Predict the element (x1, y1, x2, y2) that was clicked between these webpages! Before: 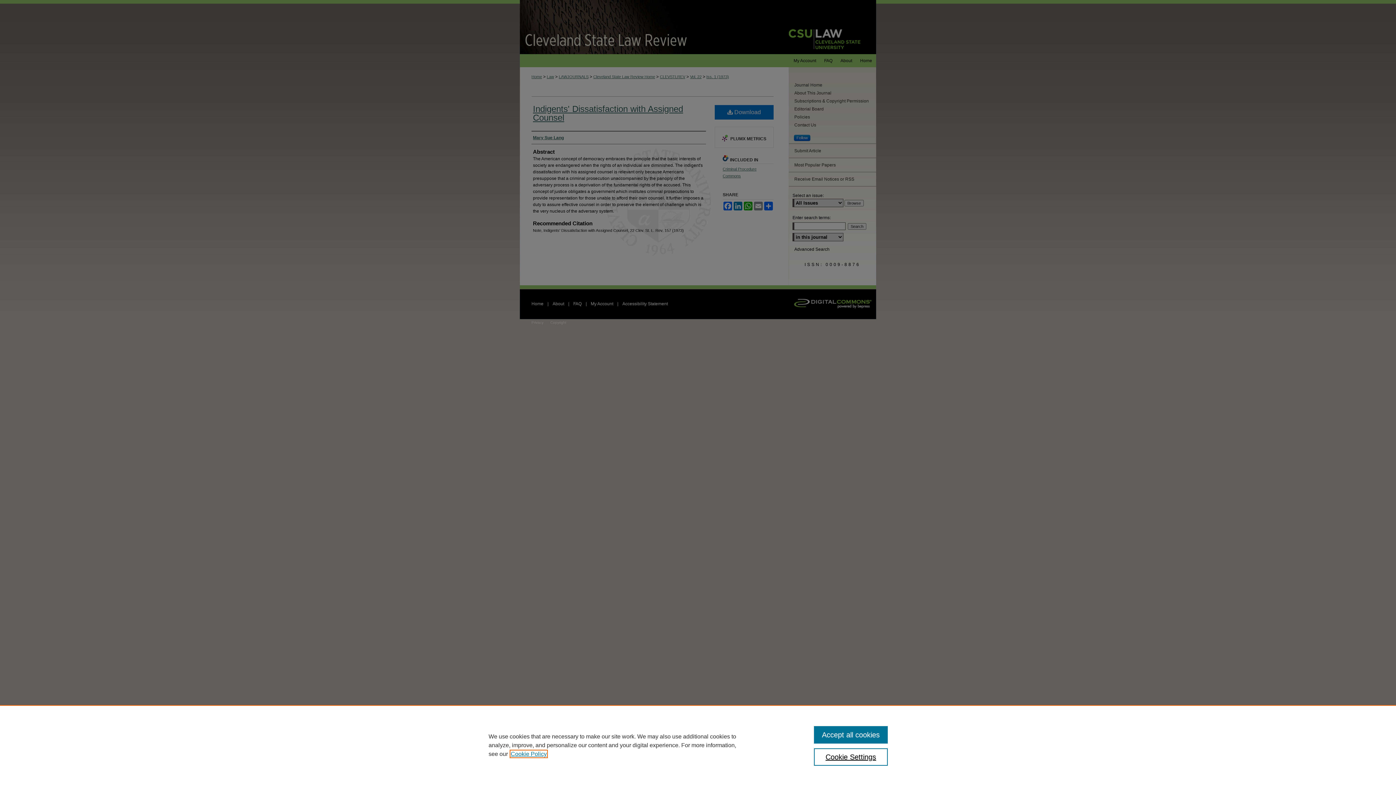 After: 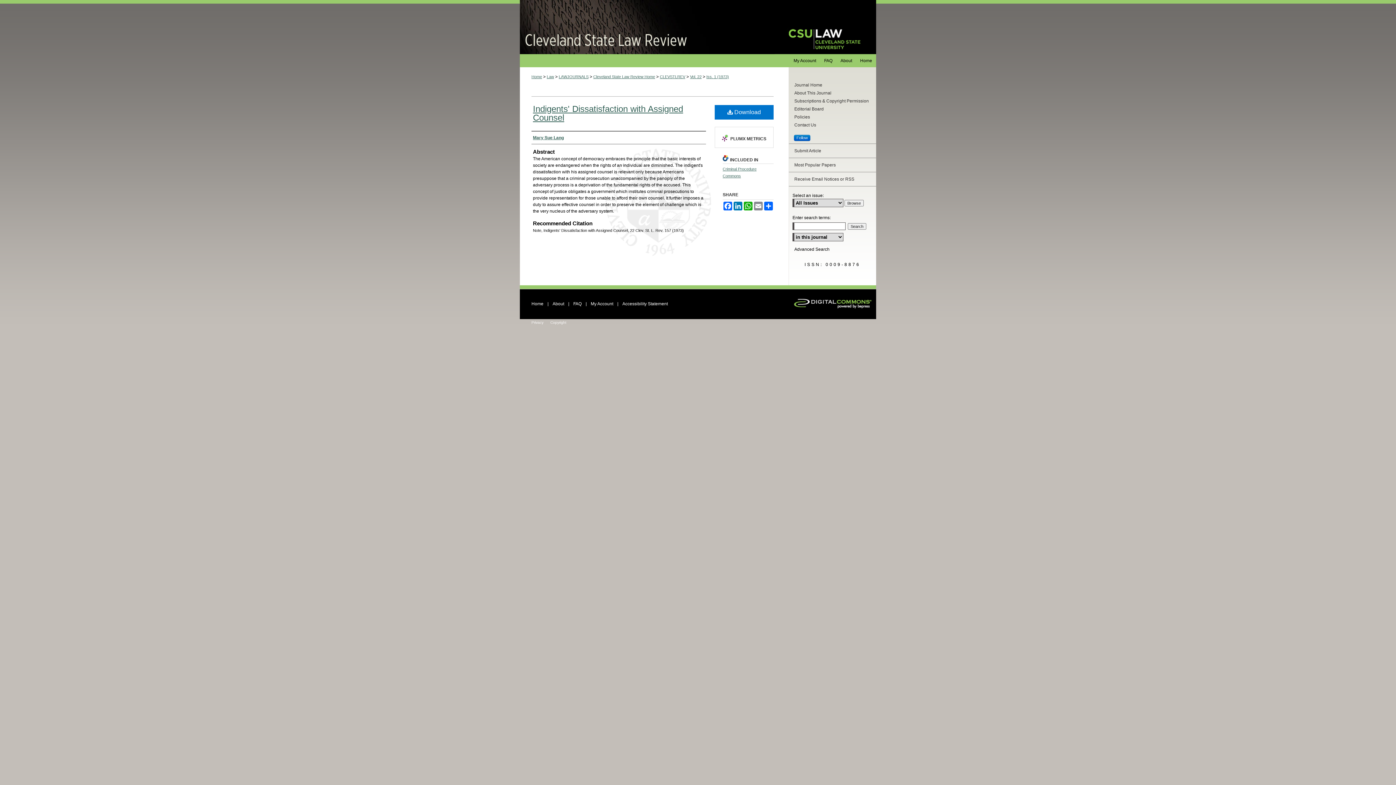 Action: bbox: (814, 726, 887, 744) label: Accept all cookies